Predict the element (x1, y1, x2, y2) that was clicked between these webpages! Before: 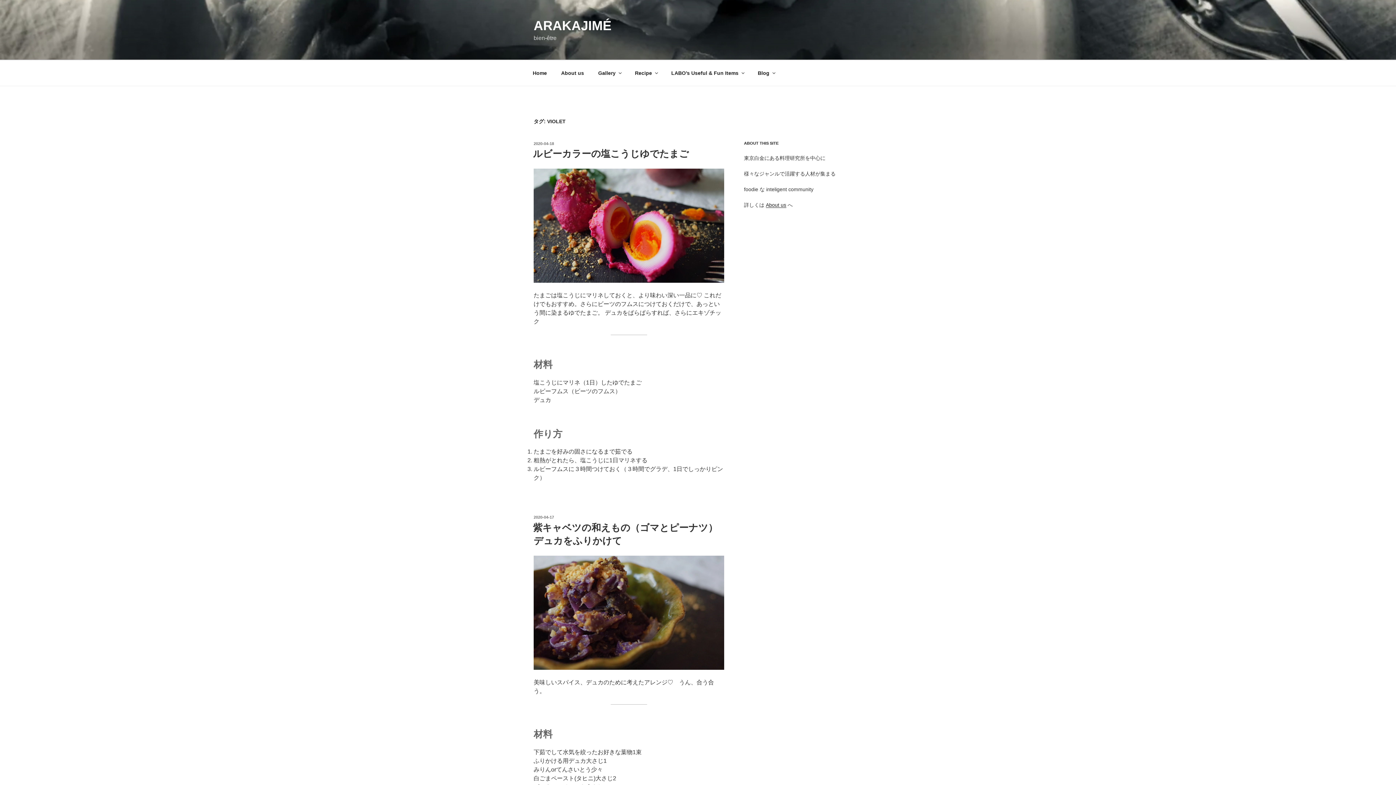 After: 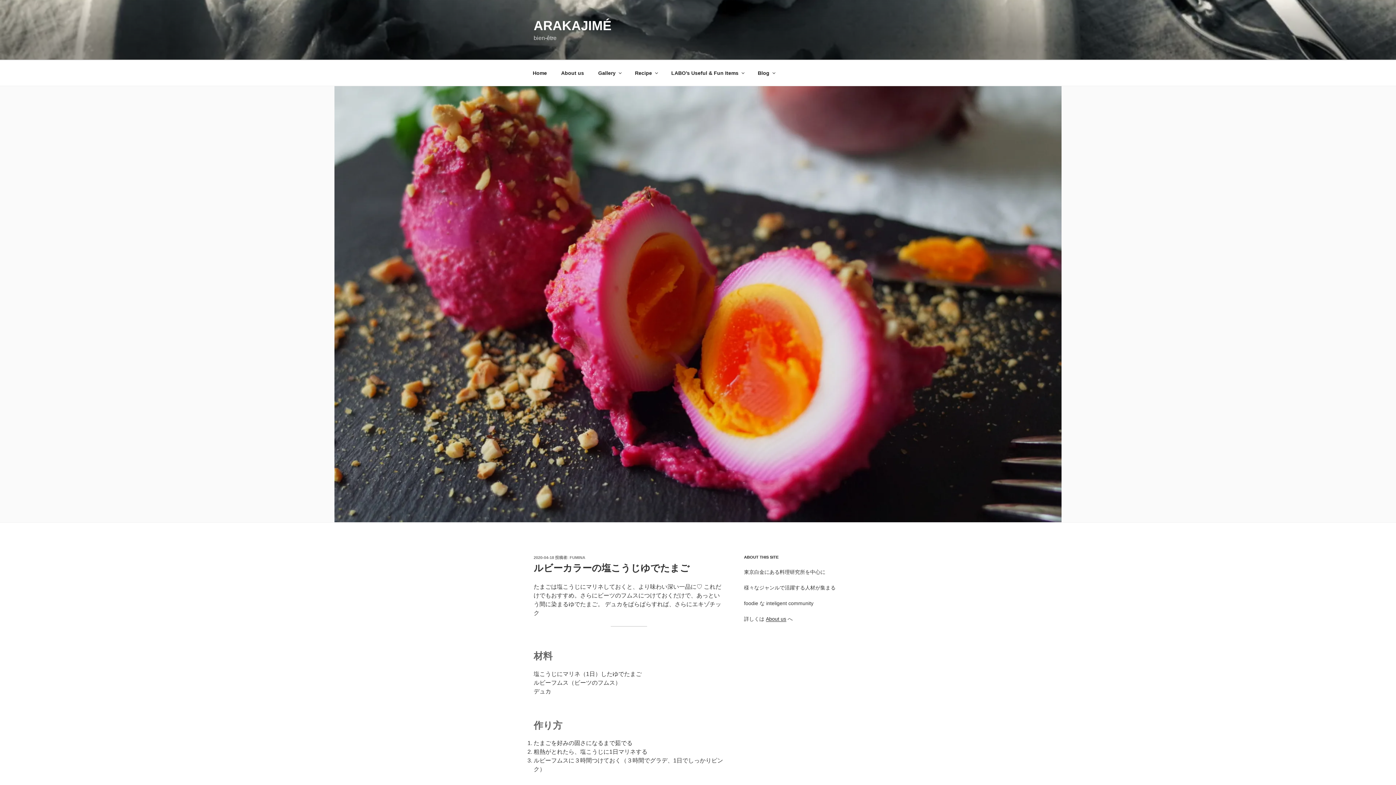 Action: label: 2020-04-18 bbox: (533, 141, 554, 145)